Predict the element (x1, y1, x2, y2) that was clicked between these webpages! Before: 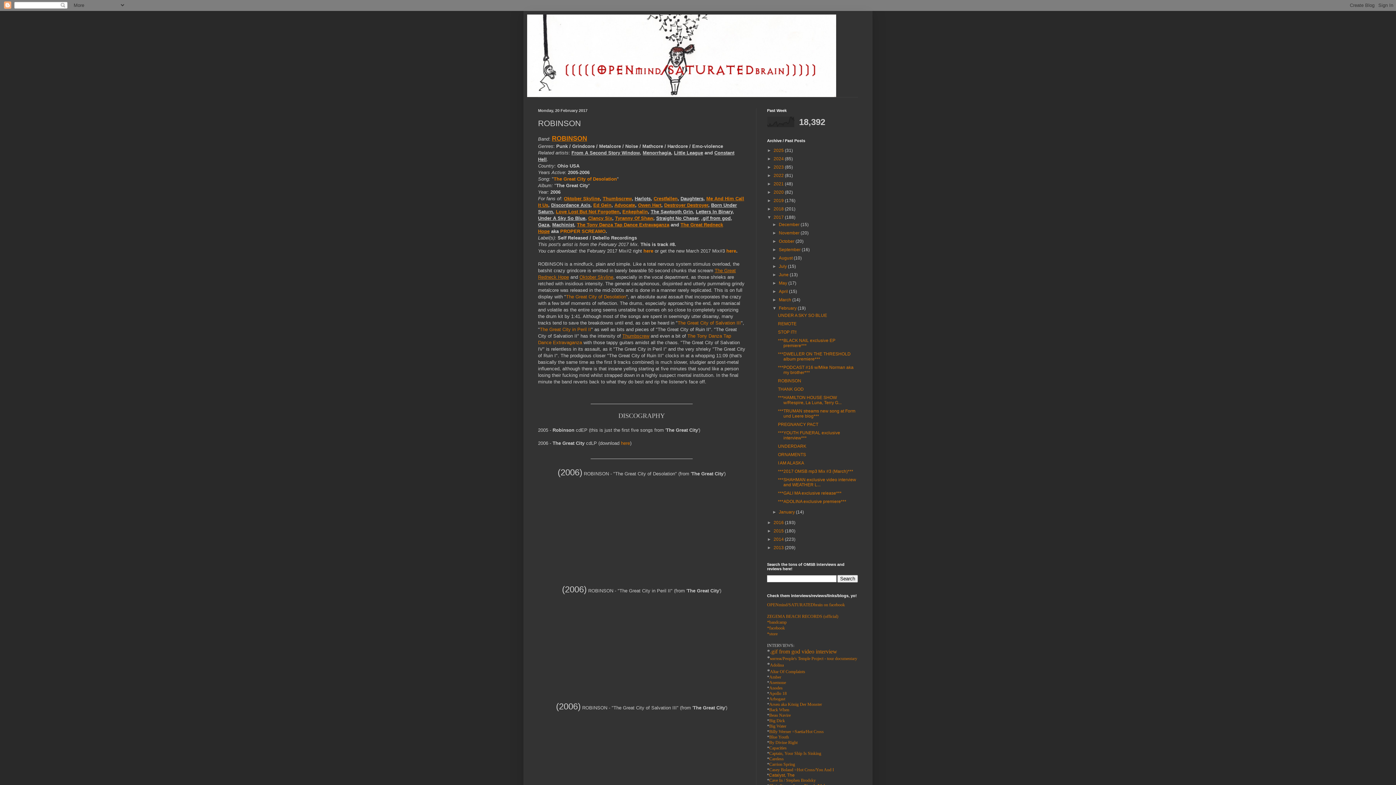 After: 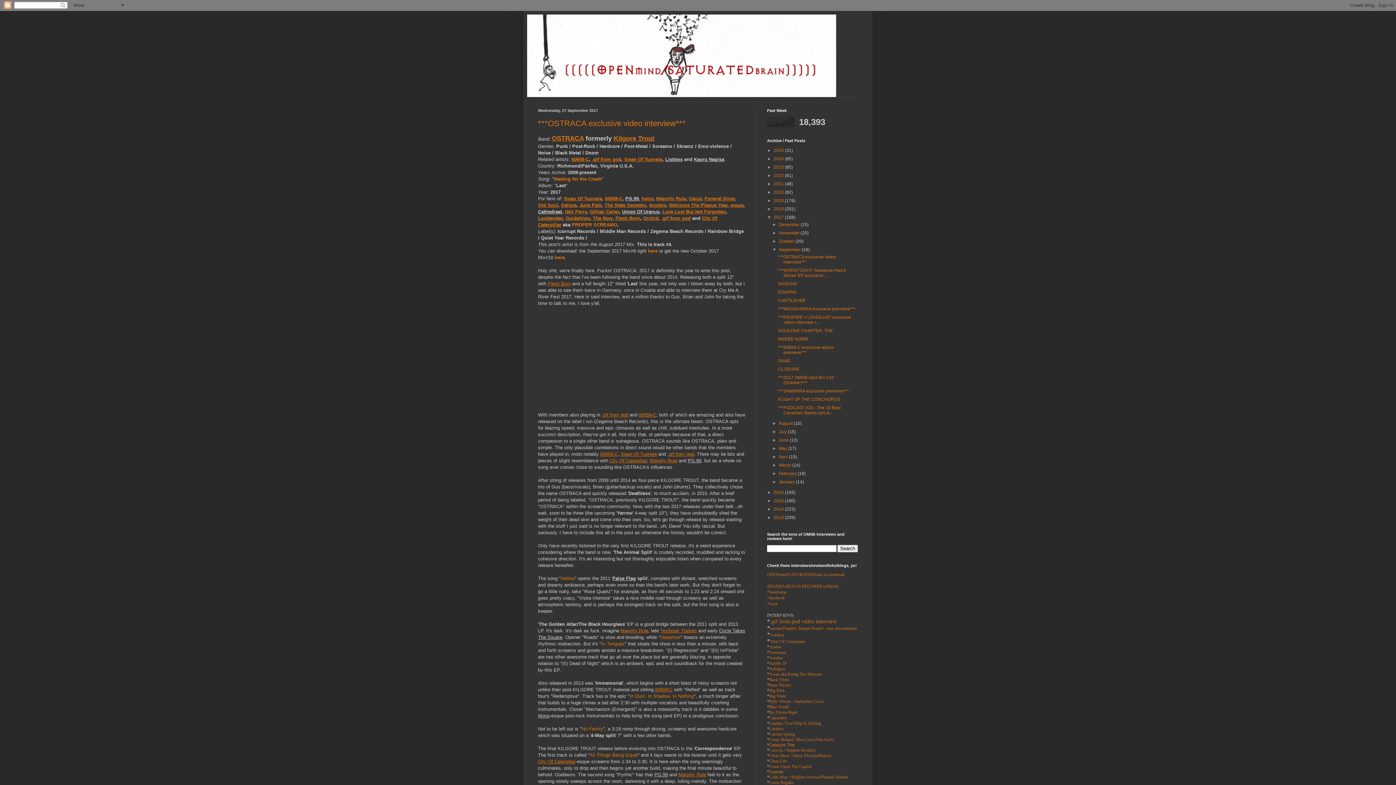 Action: bbox: (779, 247, 801, 252) label: September 